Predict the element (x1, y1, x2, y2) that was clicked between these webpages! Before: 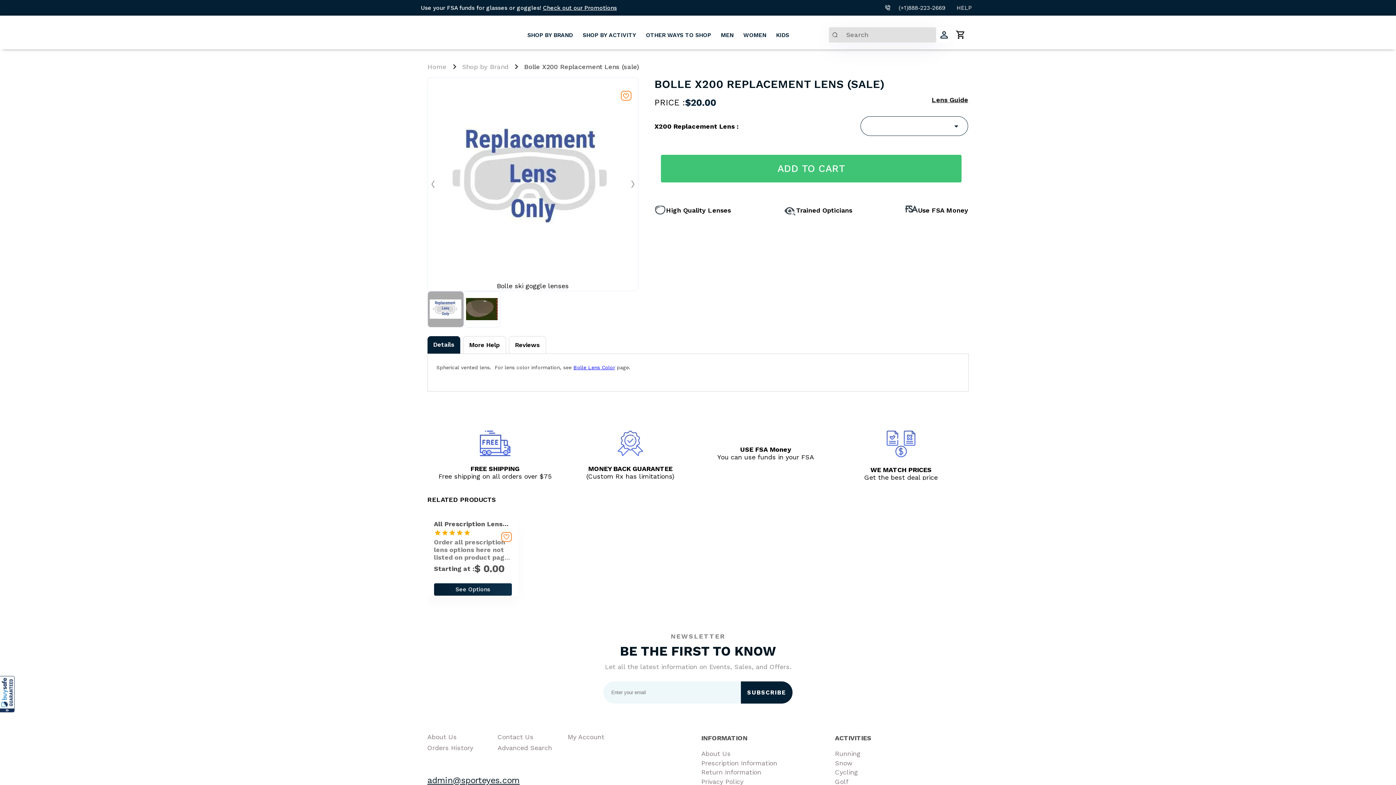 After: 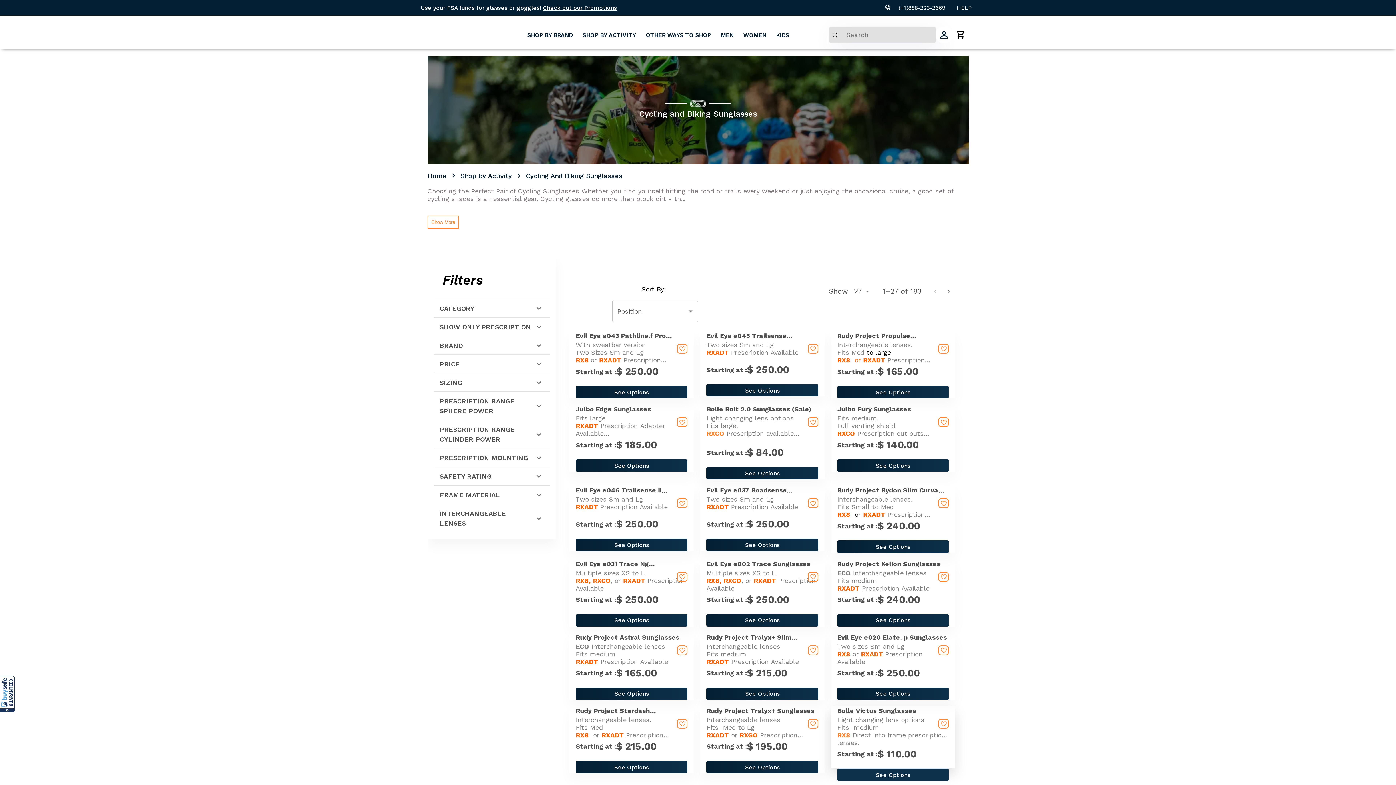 Action: label: Cycling bbox: (835, 768, 858, 776)